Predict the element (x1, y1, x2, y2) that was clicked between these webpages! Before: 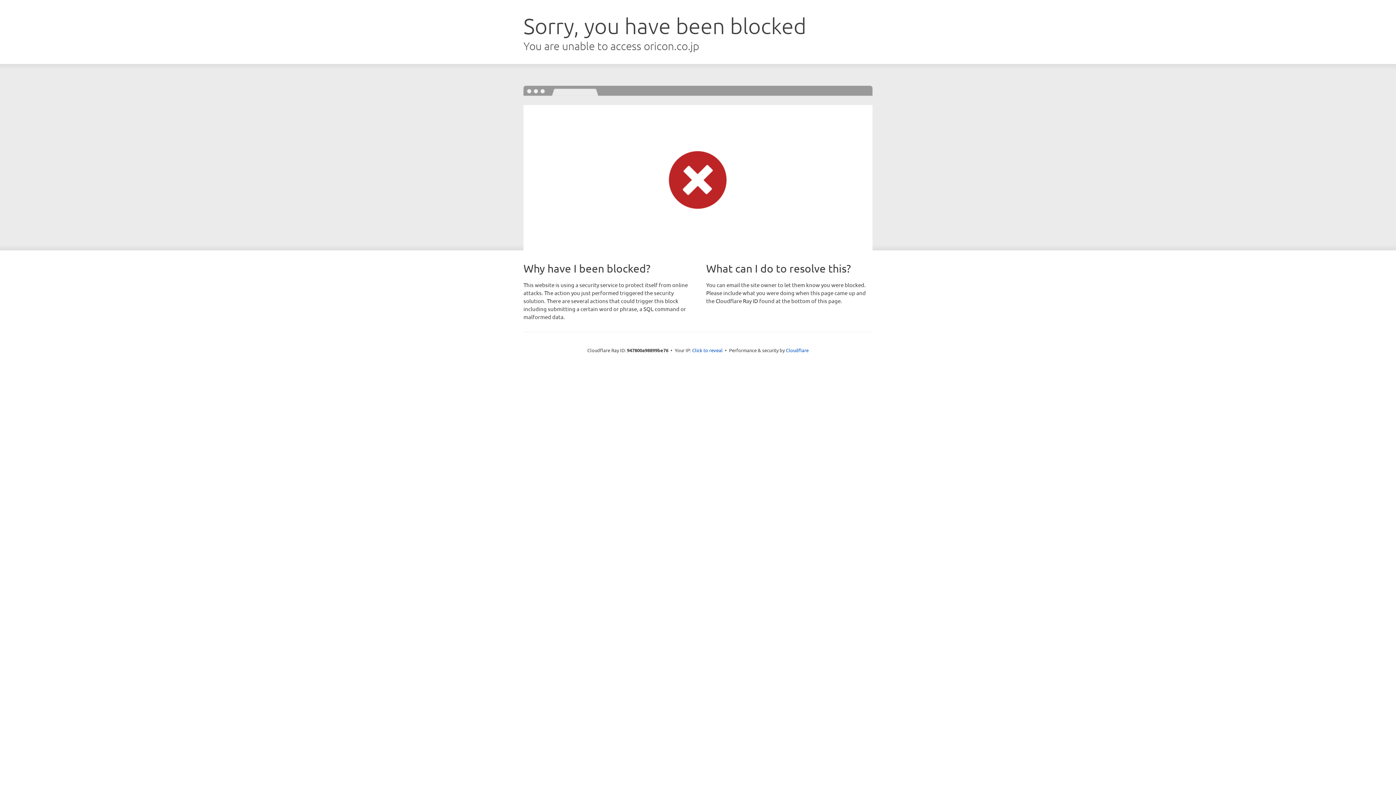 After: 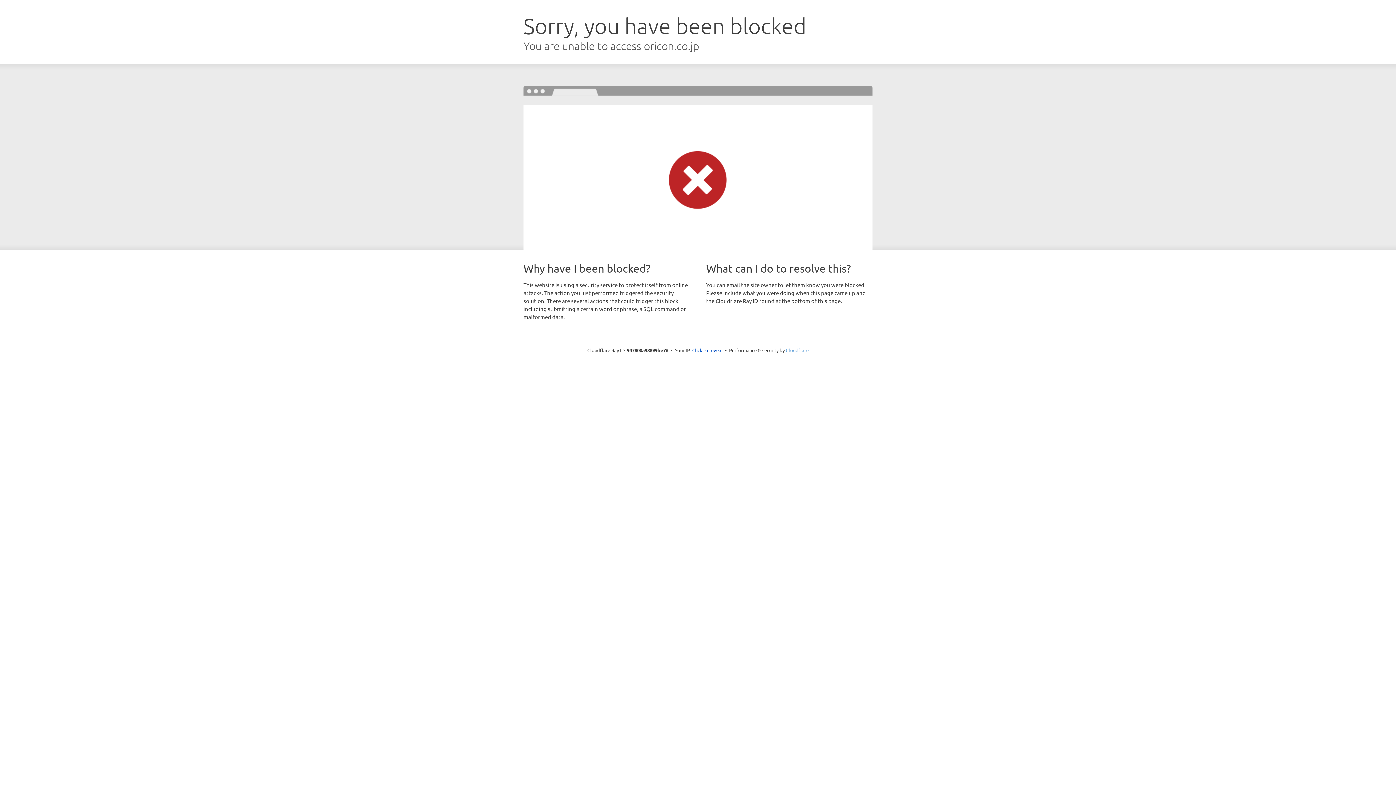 Action: bbox: (786, 347, 808, 353) label: Cloudflare